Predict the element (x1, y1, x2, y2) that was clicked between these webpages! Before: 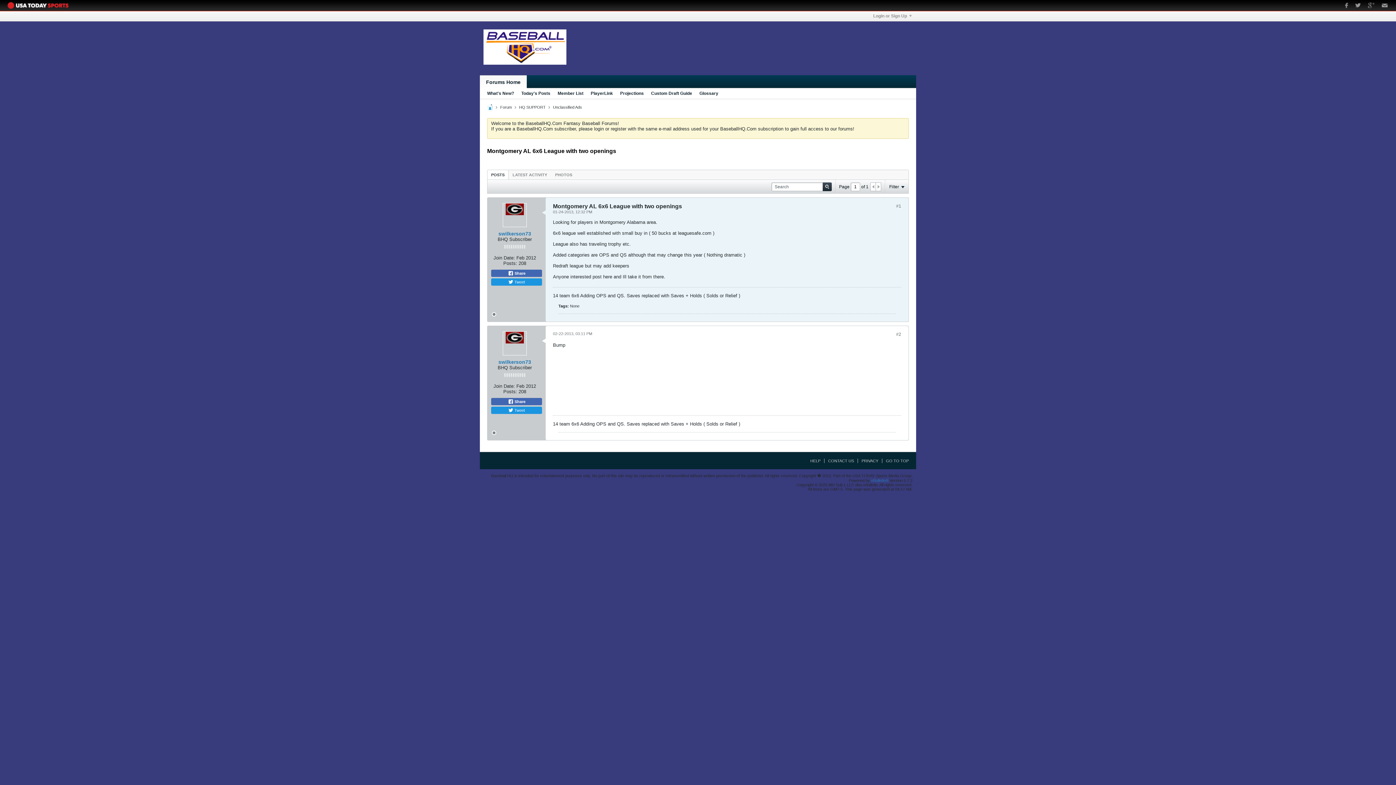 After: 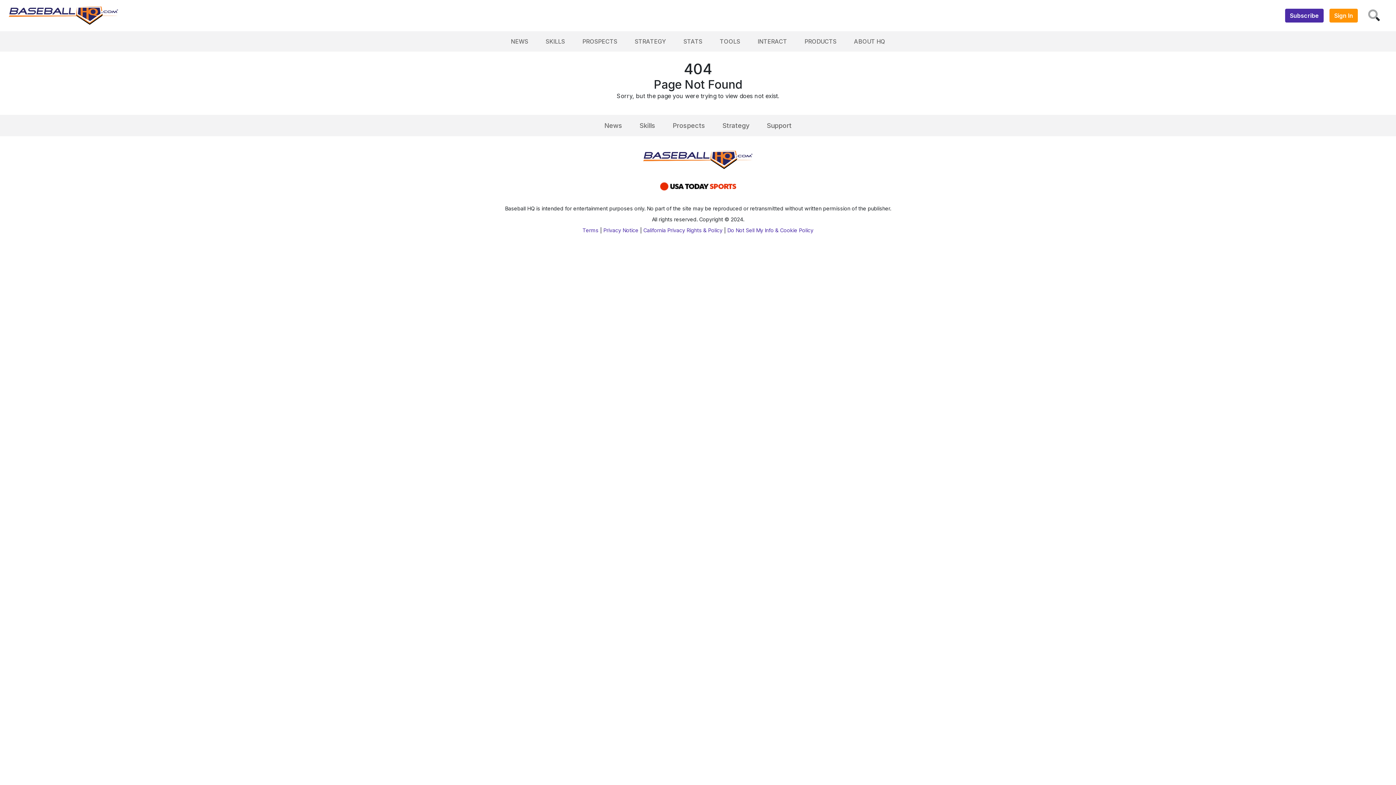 Action: bbox: (699, 88, 718, 98) label: Glossary